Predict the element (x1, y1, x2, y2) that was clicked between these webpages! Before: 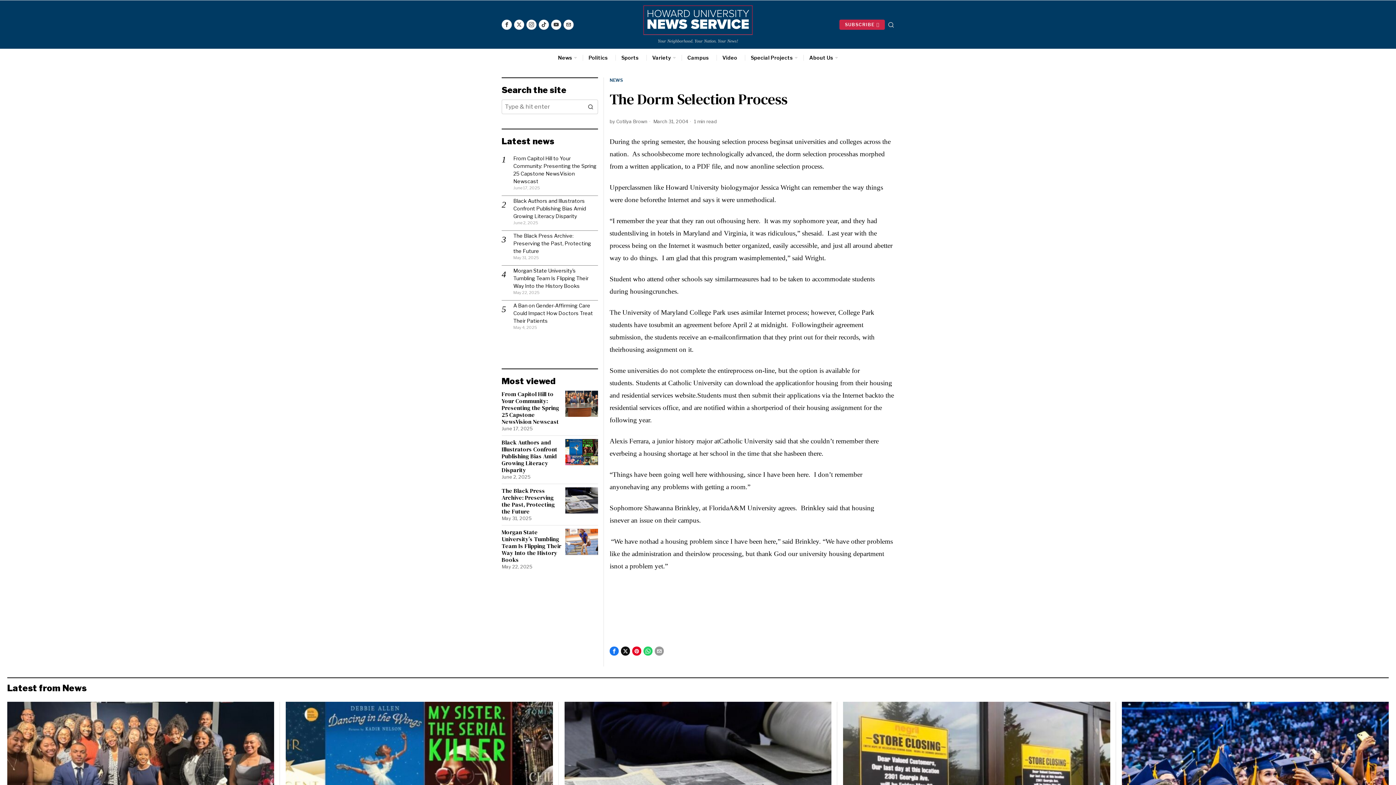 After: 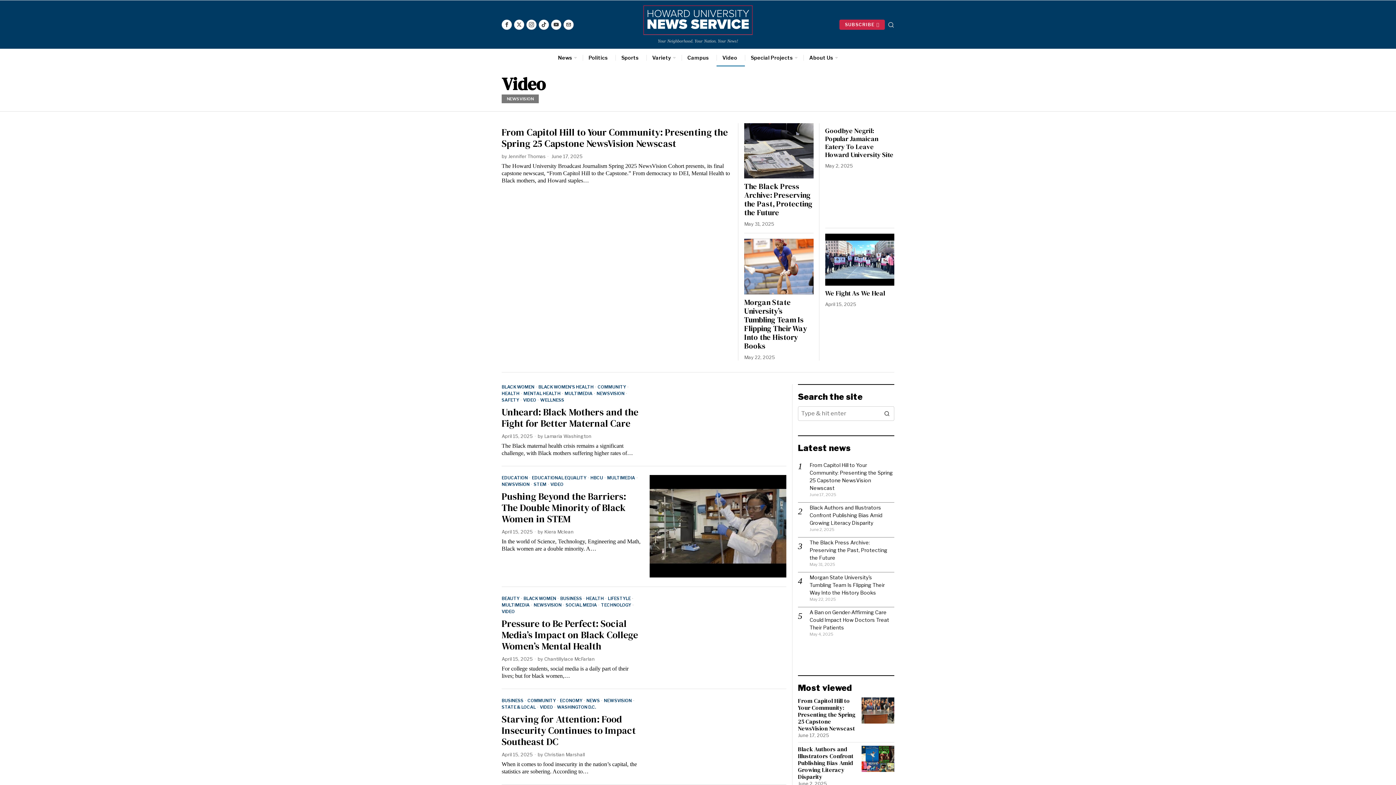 Action: bbox: (716, 49, 745, 66) label: Video